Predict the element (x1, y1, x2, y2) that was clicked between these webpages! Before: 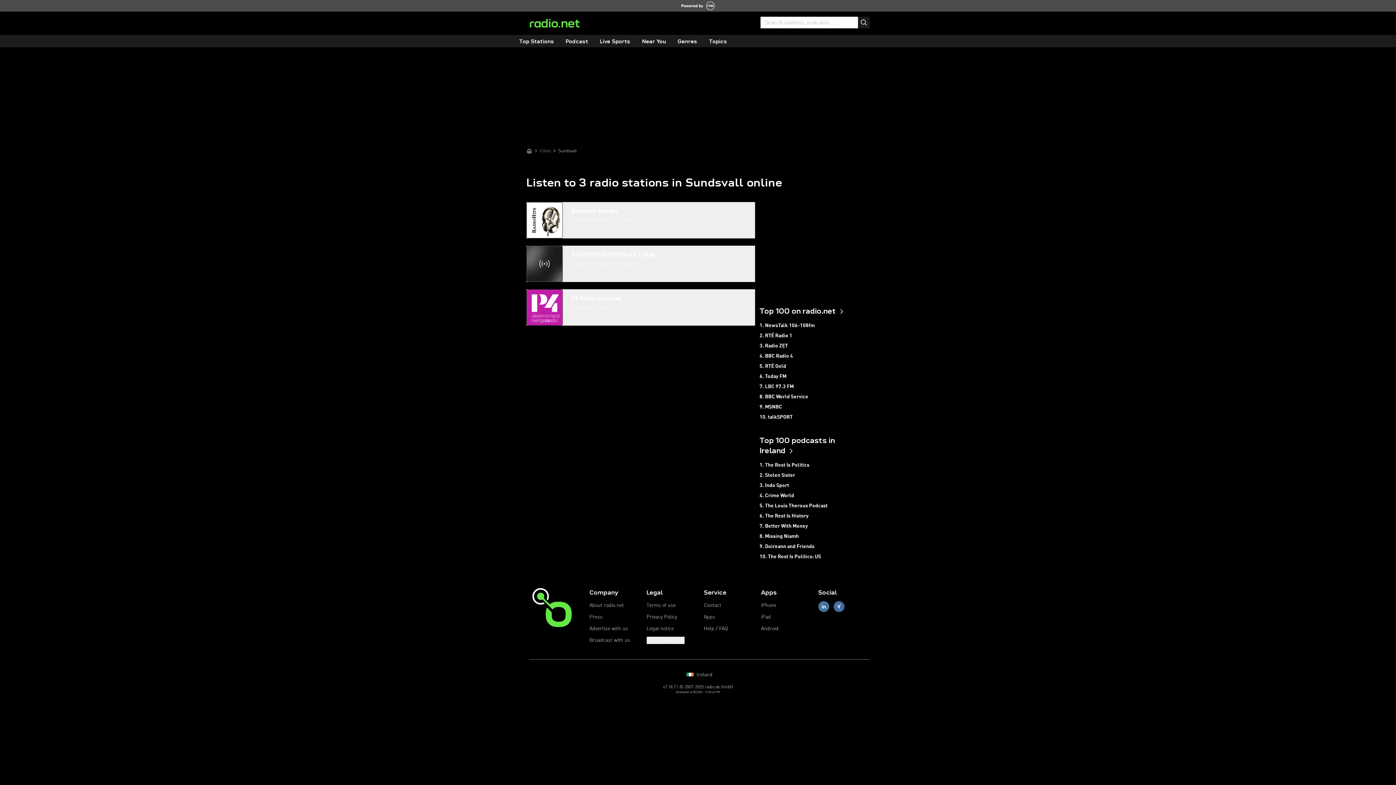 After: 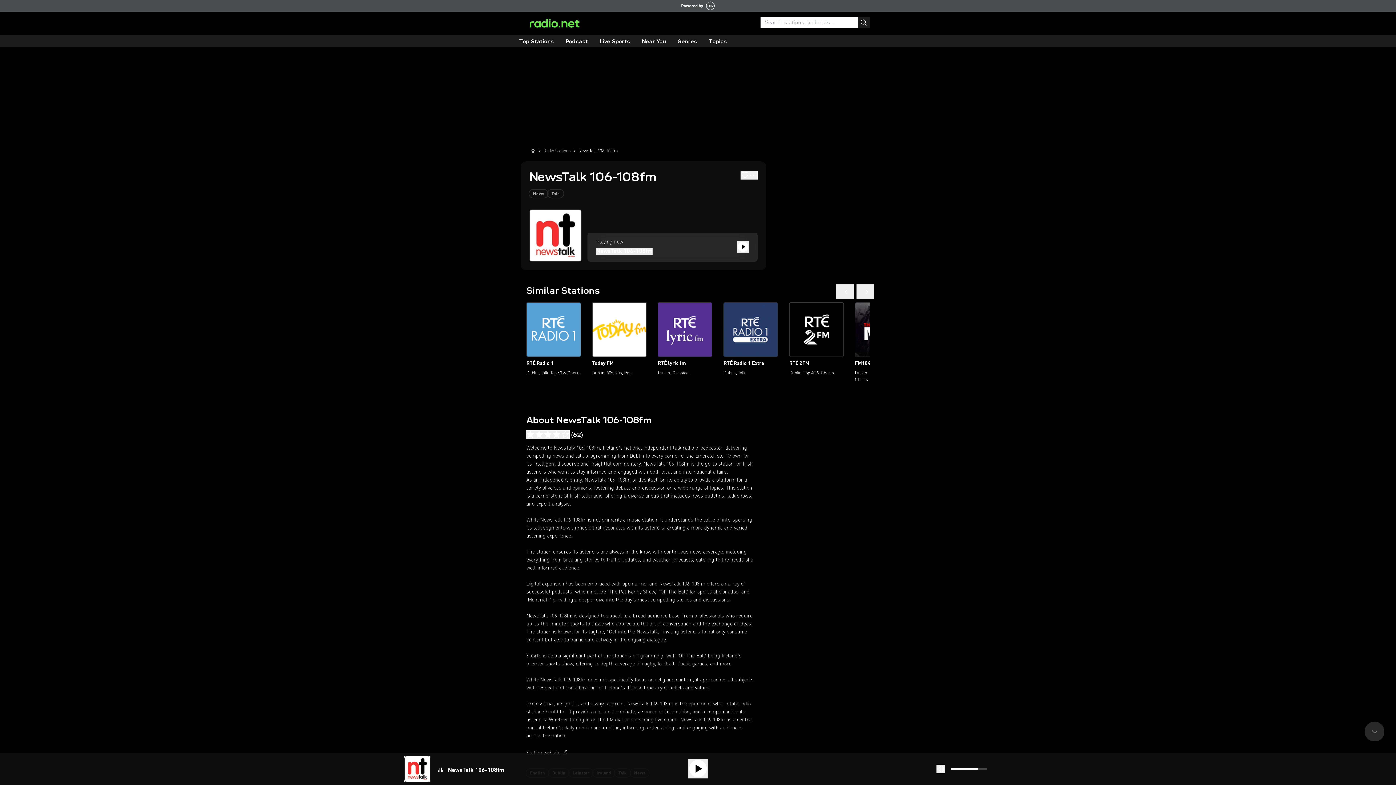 Action: label: 1. NewsTalk 106-108fm bbox: (759, 320, 869, 330)